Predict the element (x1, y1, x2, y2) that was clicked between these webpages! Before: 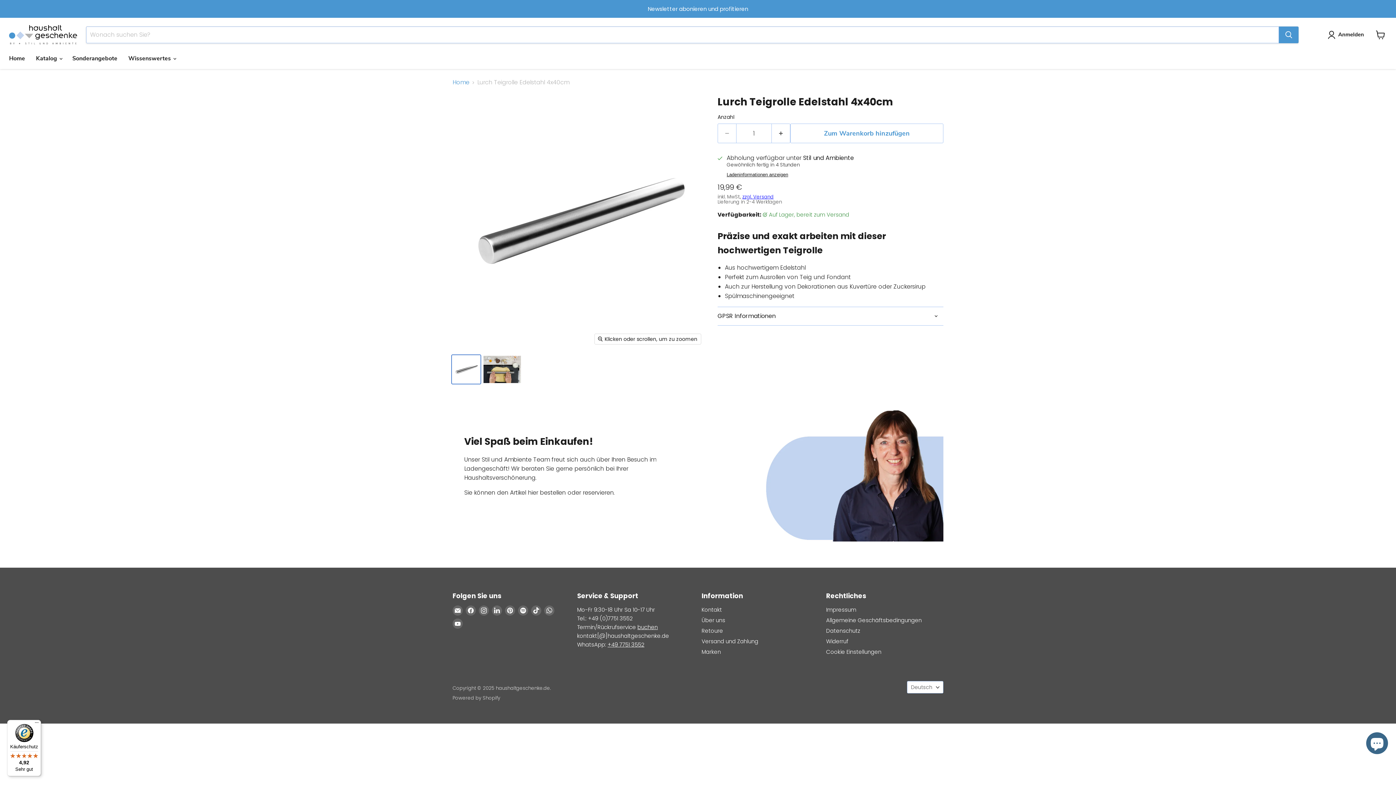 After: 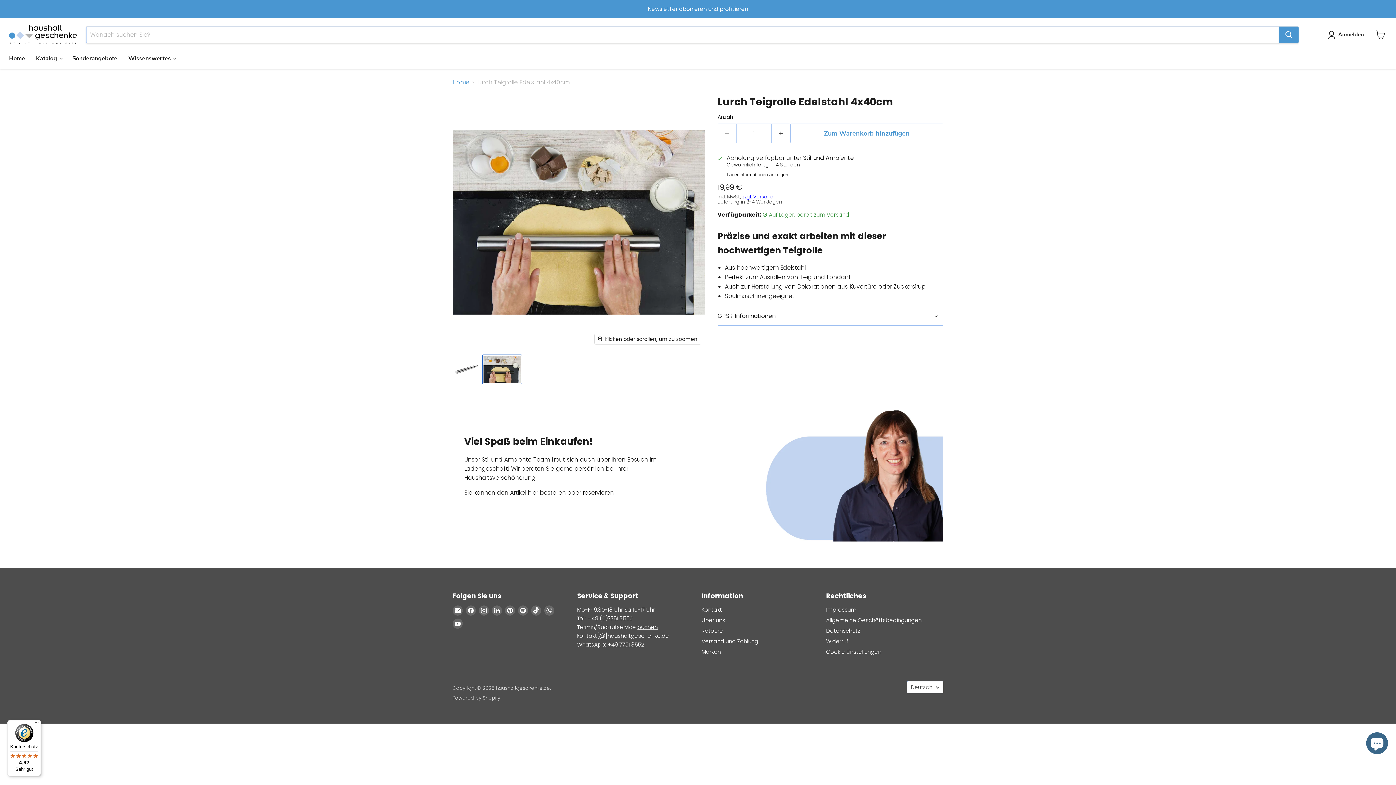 Action: label: Lurch Teigrolle Edelstahl 4x40cm Miniaturansicht bbox: (482, 355, 521, 384)